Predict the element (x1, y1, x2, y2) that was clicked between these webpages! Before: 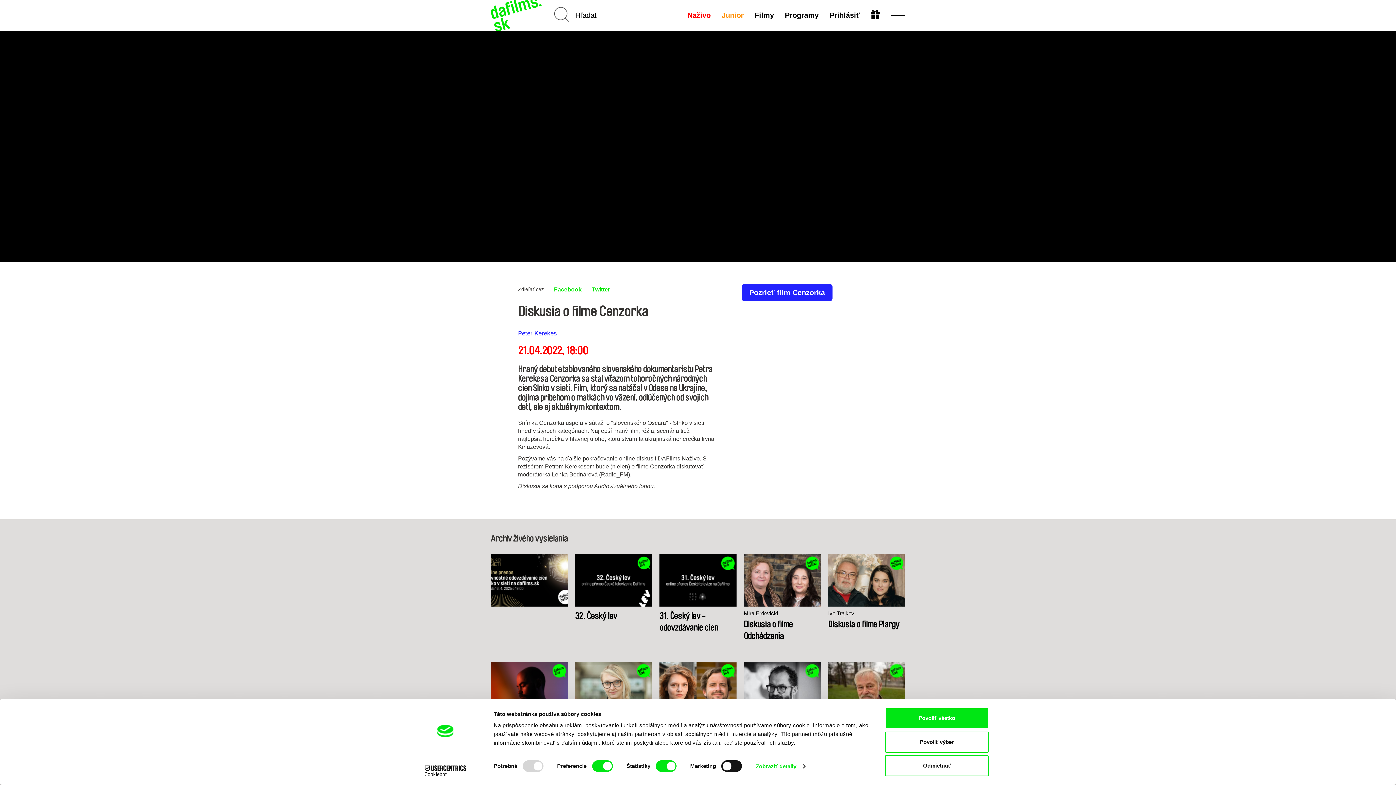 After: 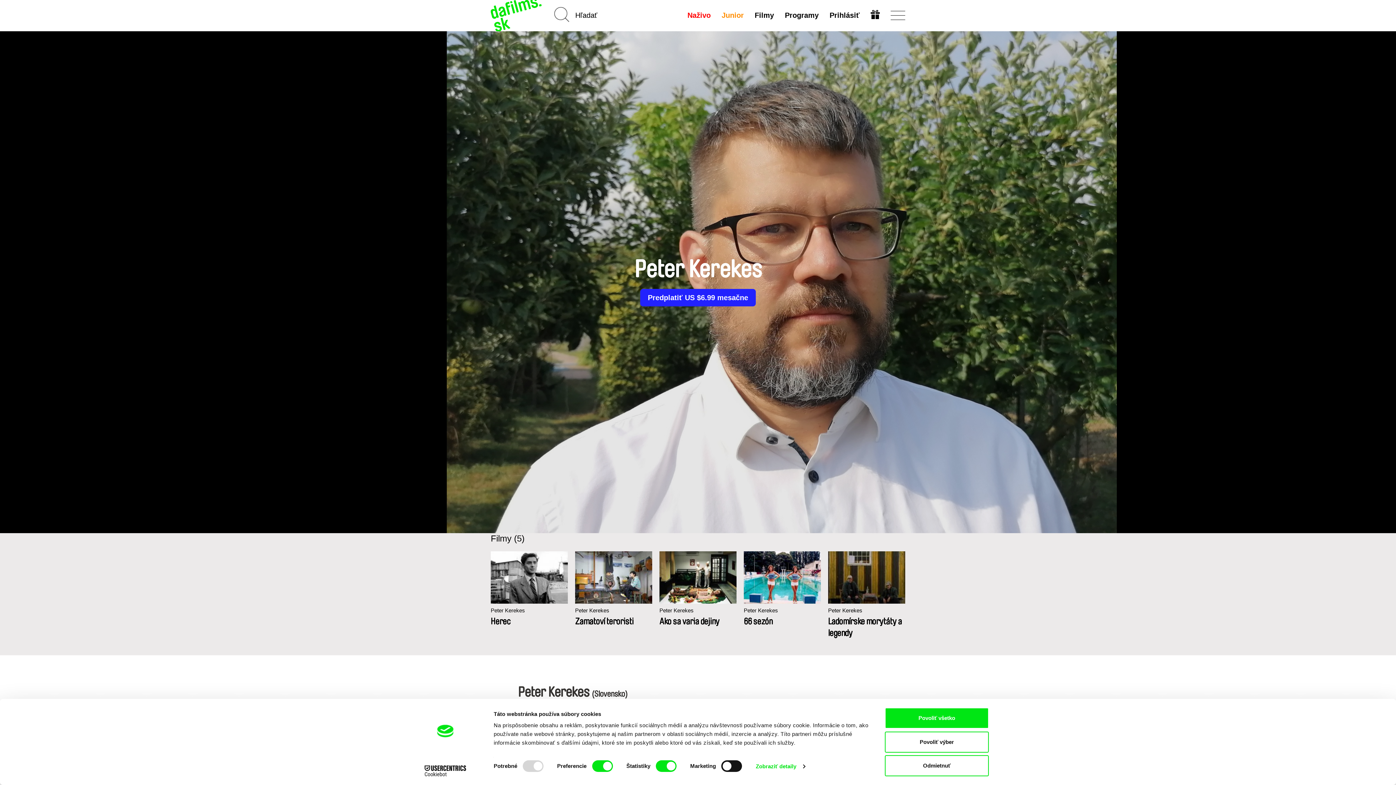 Action: label: Peter Kerekes bbox: (518, 330, 557, 337)